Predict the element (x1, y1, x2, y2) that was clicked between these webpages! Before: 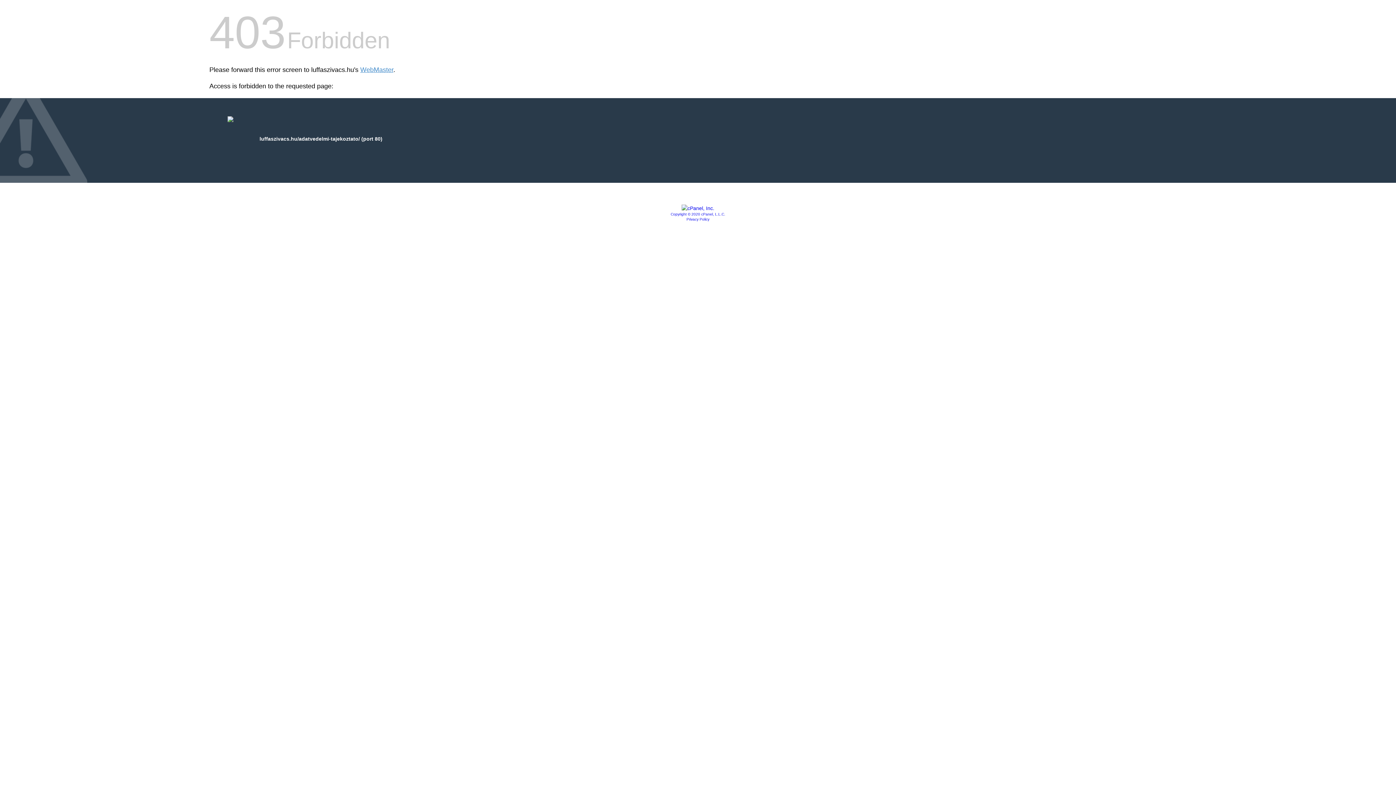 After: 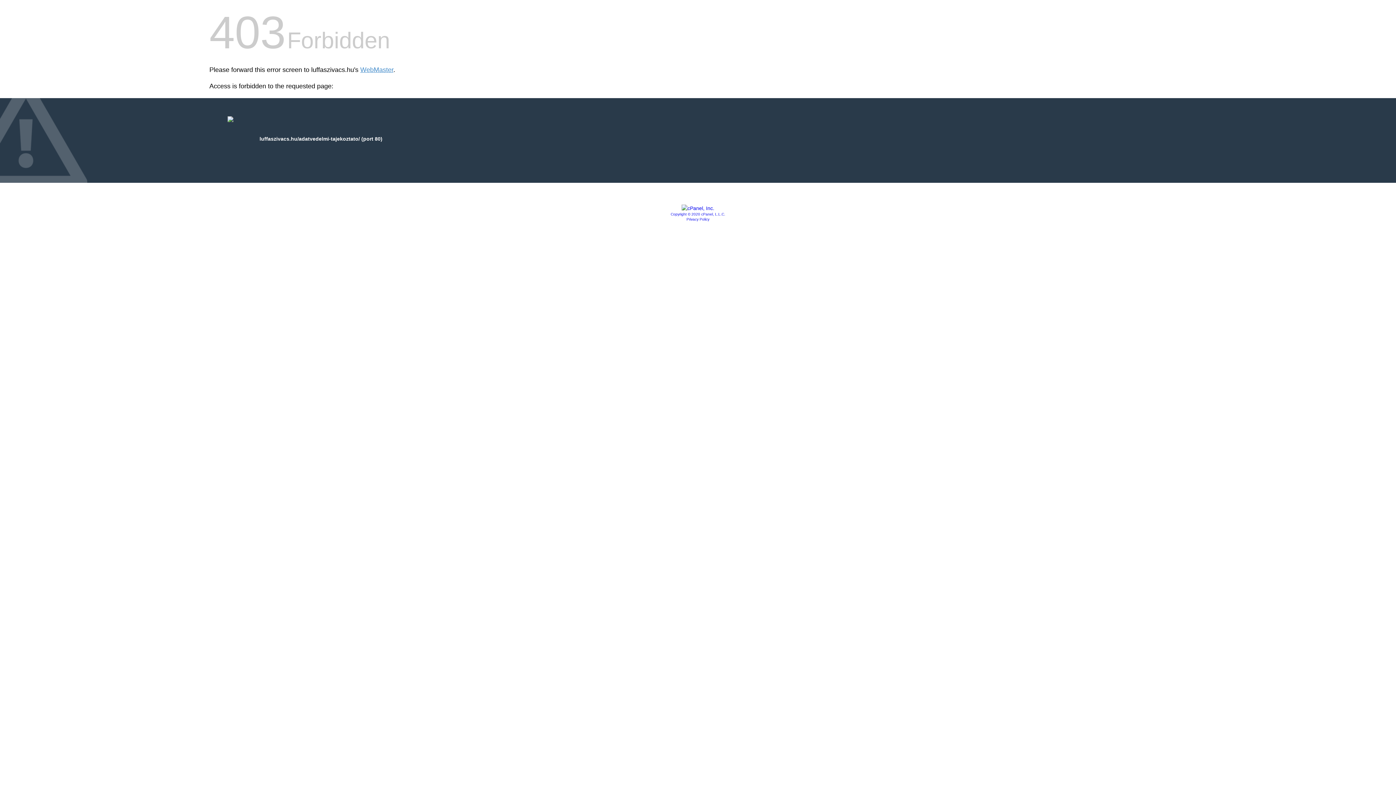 Action: label: Privacy Policy bbox: (686, 217, 709, 221)